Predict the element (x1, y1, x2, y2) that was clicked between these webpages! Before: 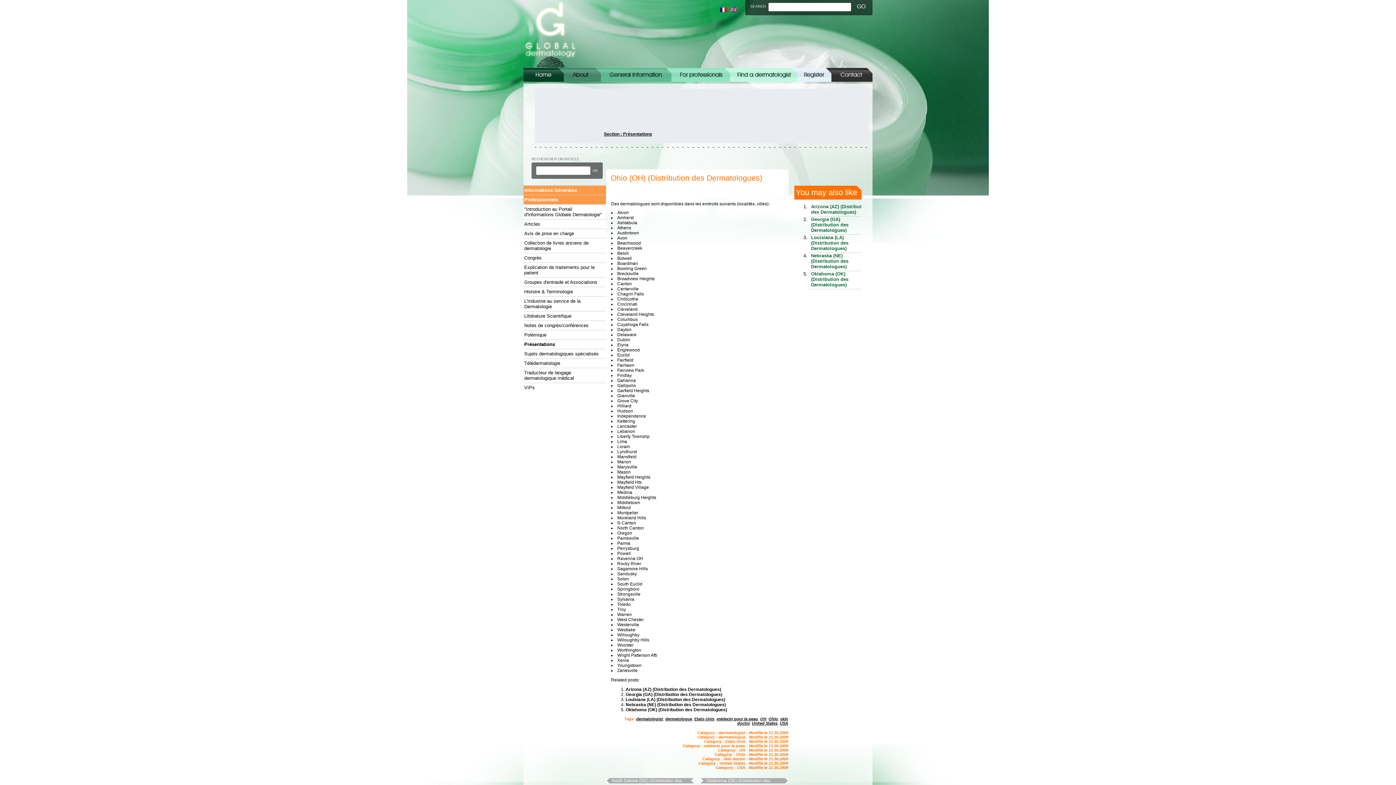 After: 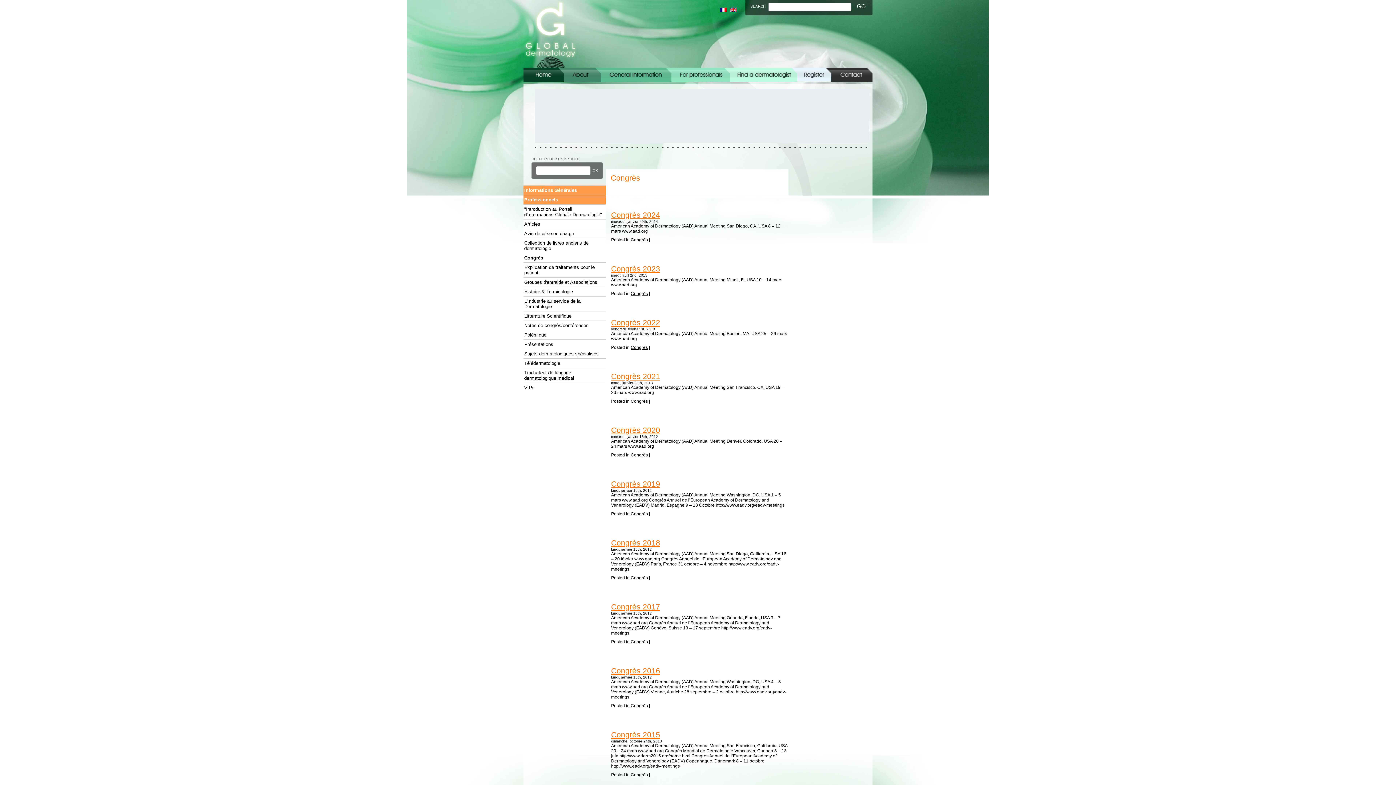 Action: label: Congrès bbox: (520, 253, 606, 262)